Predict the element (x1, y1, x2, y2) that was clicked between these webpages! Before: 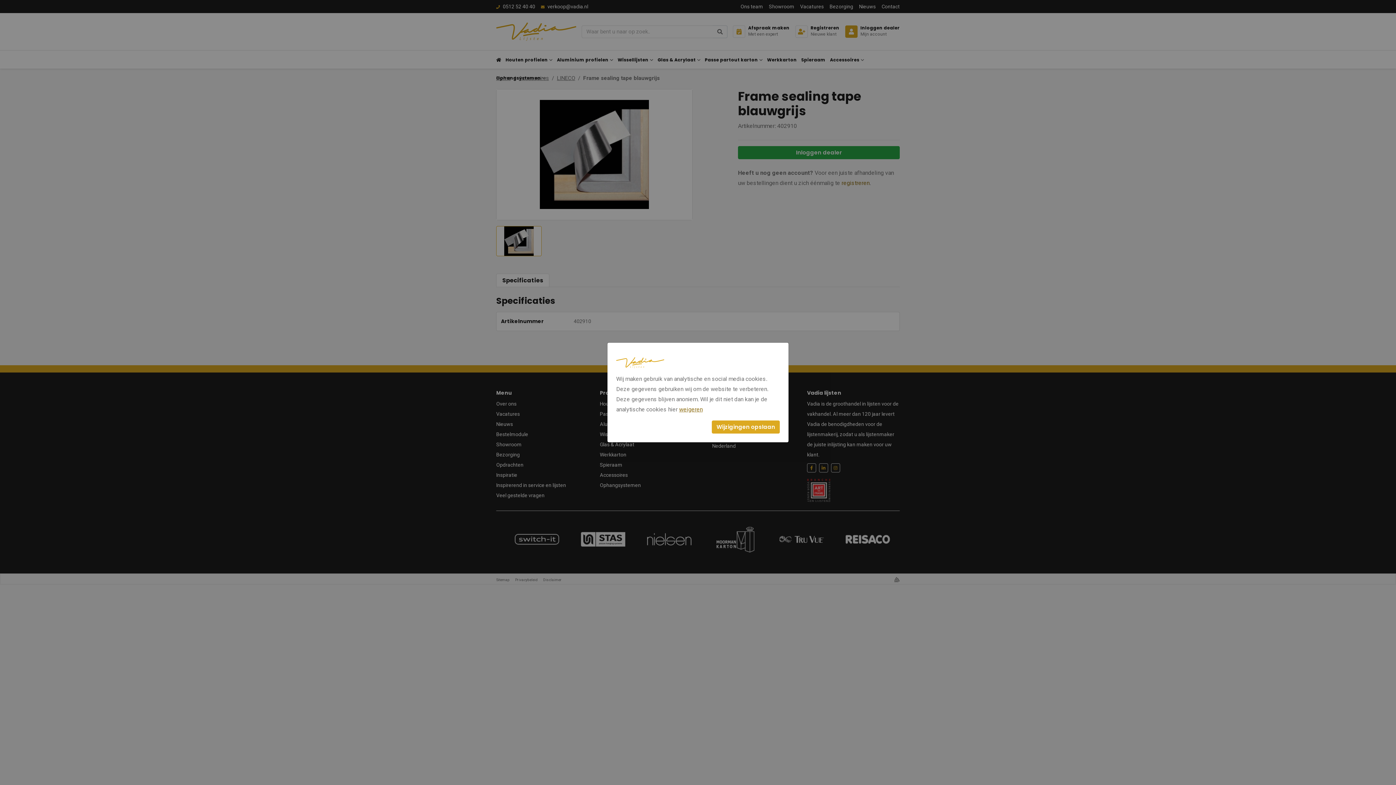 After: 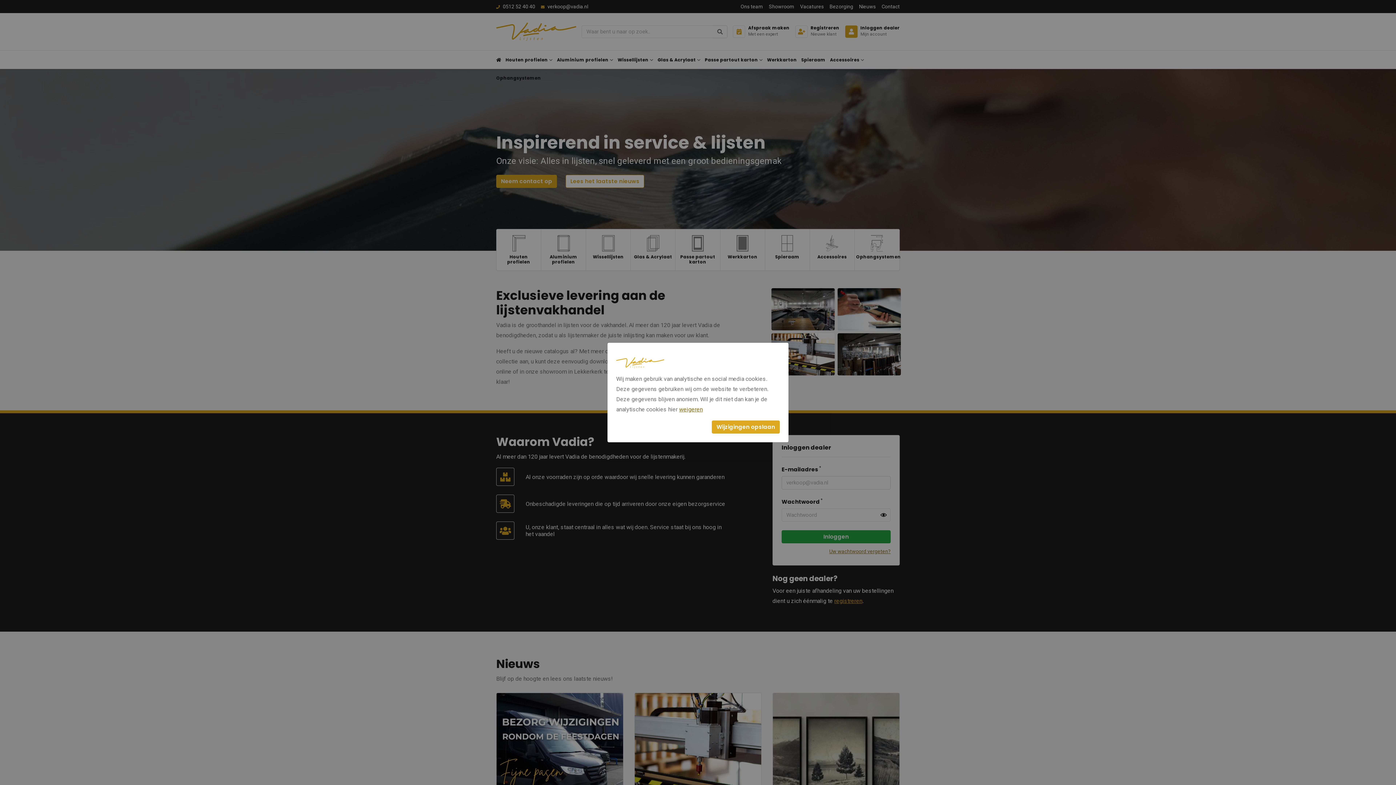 Action: bbox: (616, 358, 664, 365)